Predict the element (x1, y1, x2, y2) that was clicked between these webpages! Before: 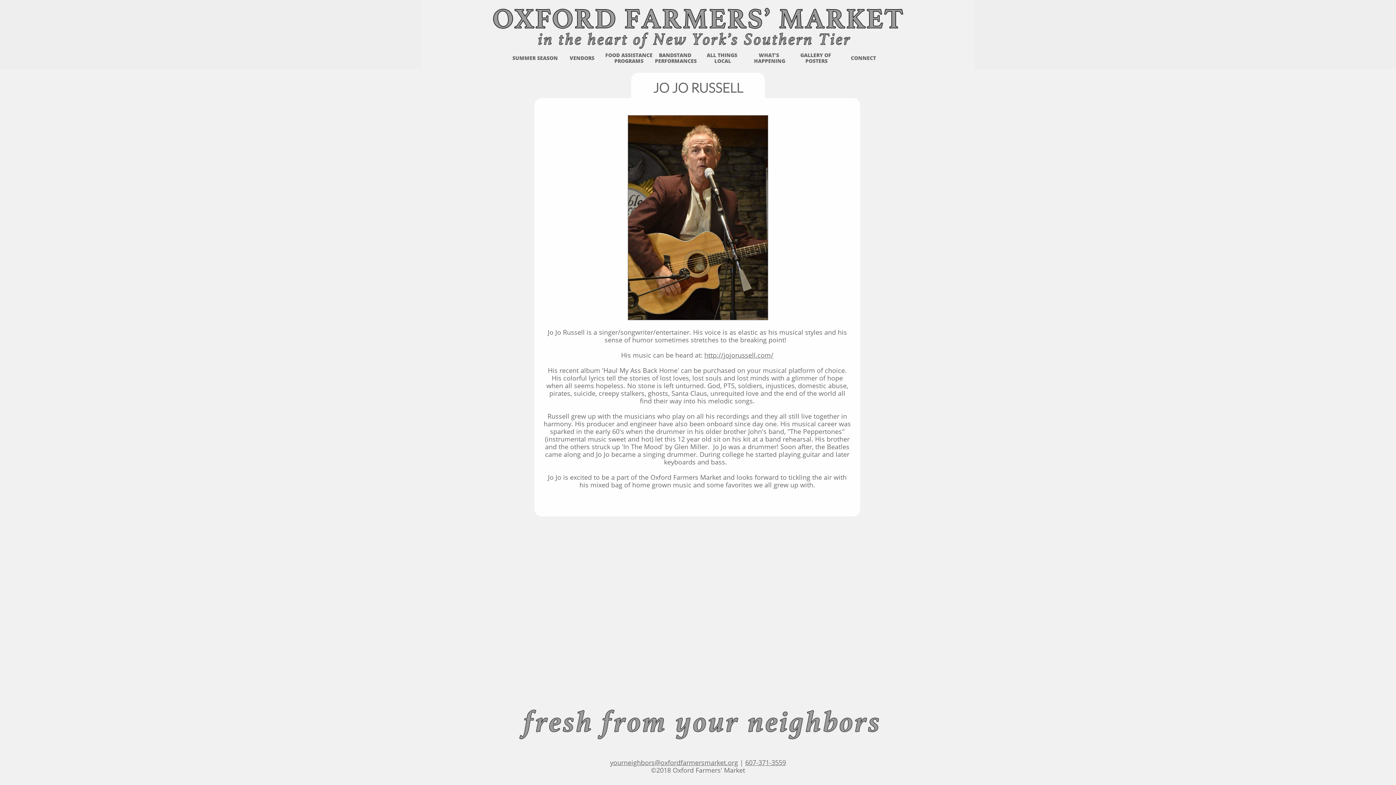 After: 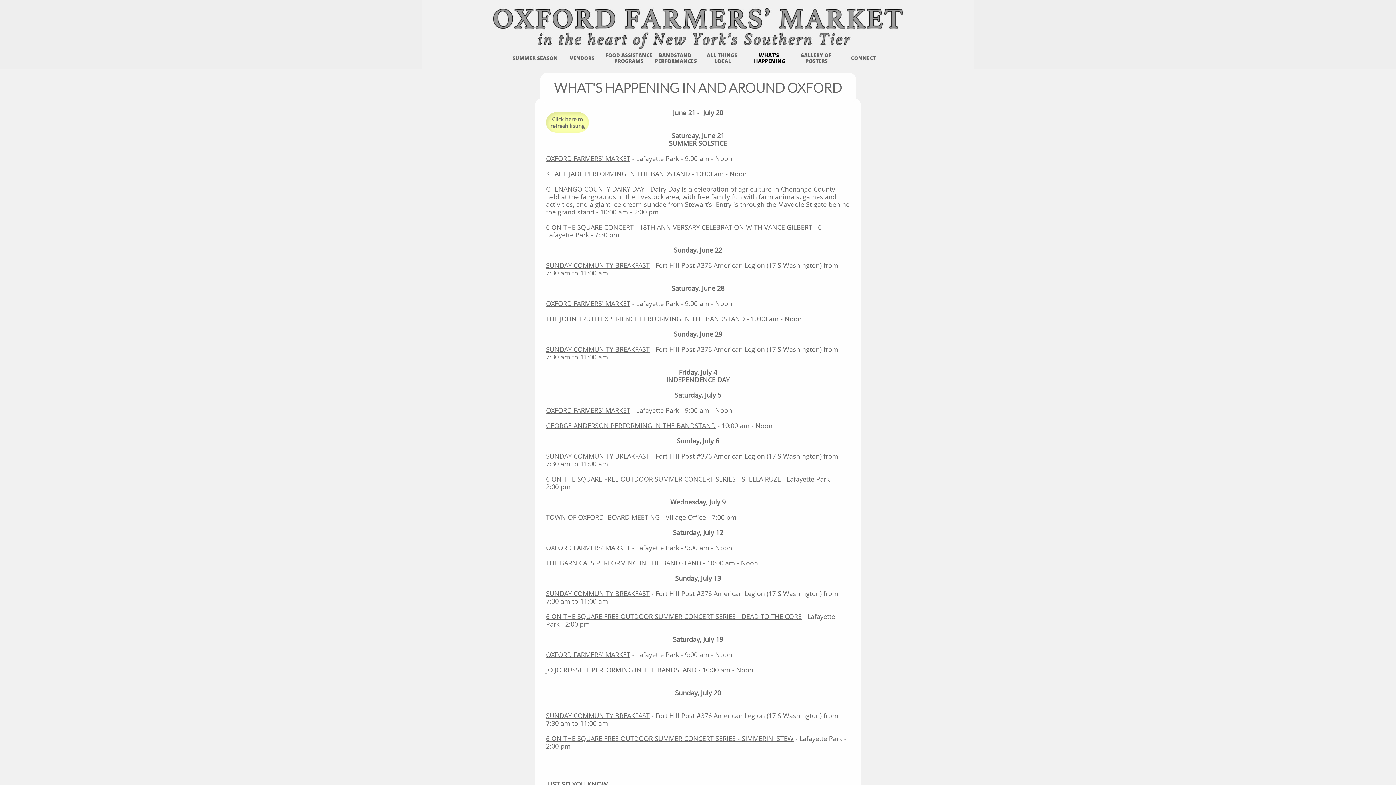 Action: label: WHAT'S HAPPENING bbox: (746, 47, 793, 69)